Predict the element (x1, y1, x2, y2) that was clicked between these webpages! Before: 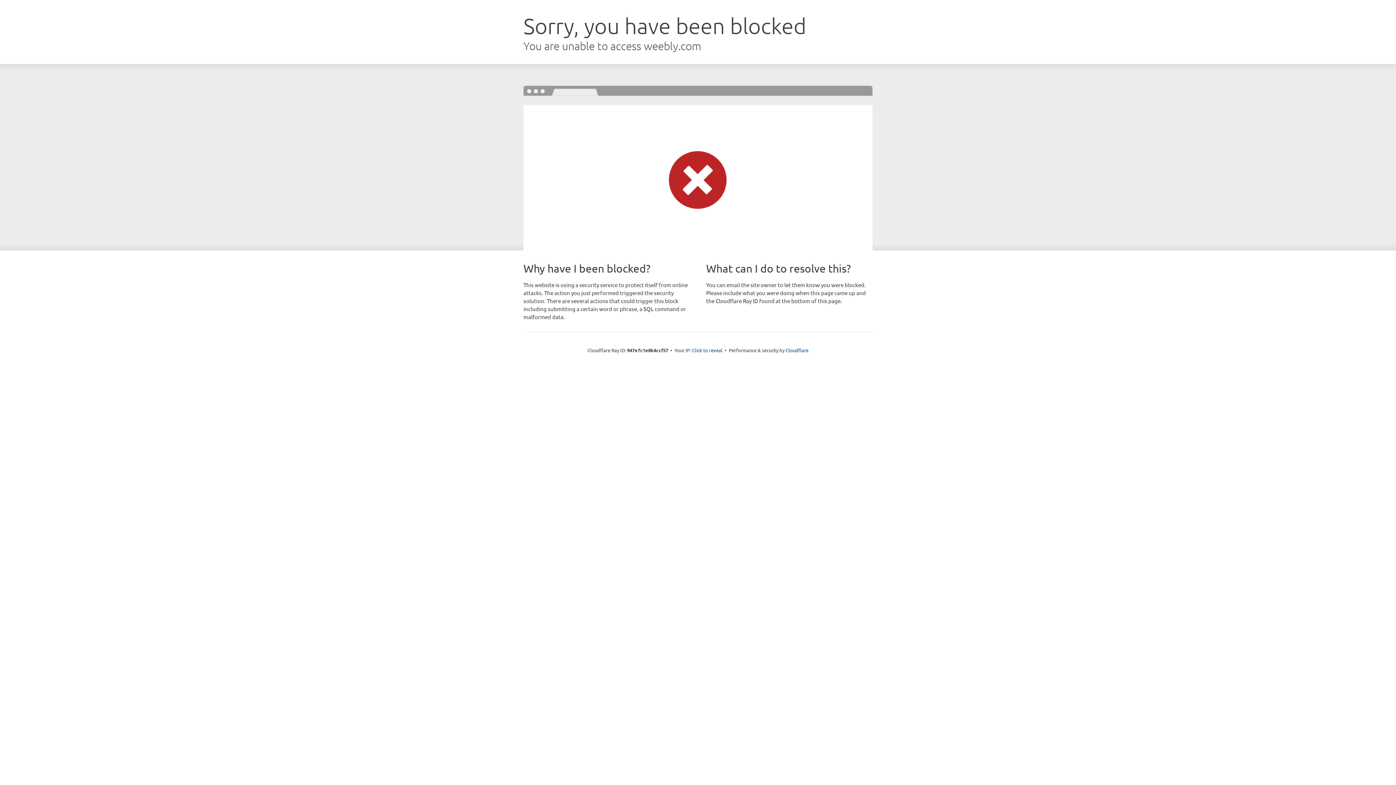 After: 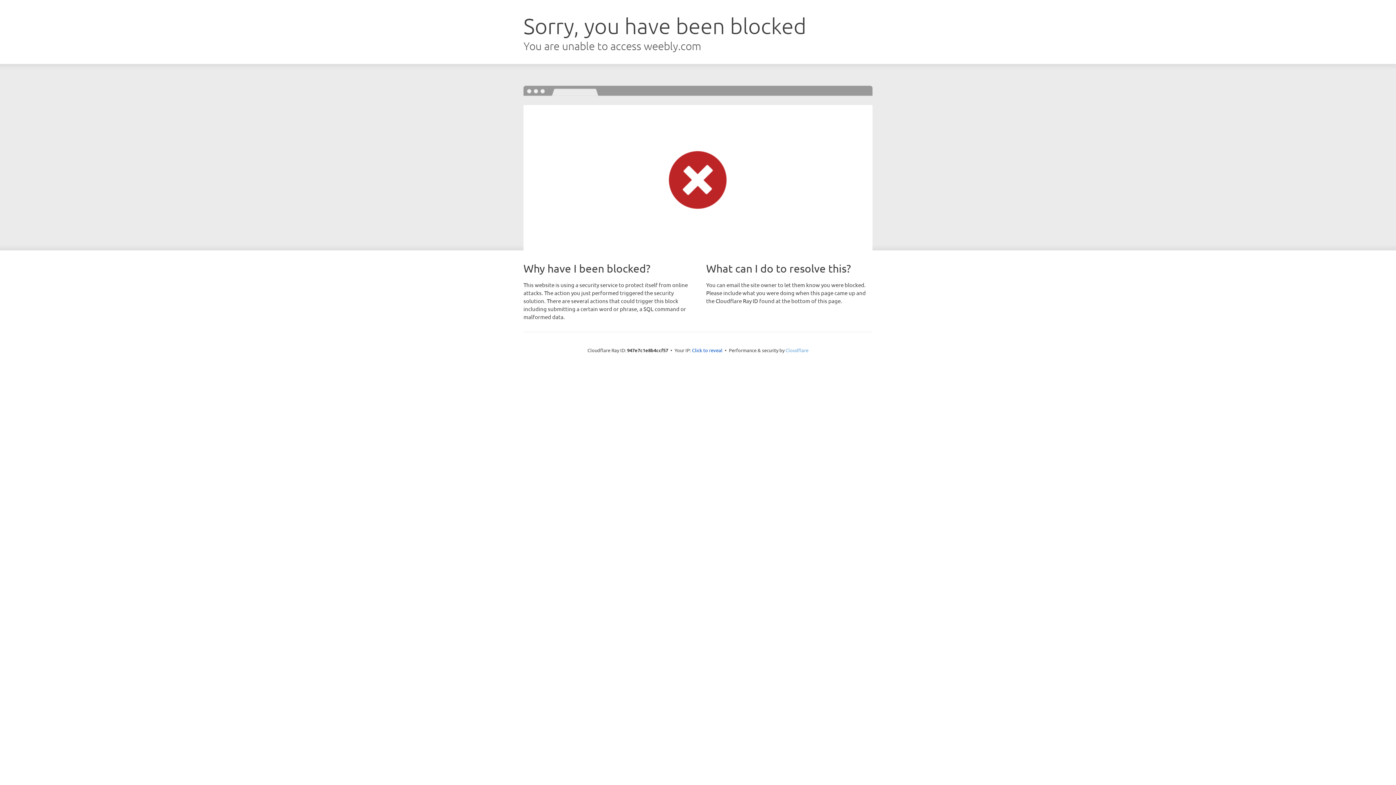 Action: bbox: (785, 347, 808, 353) label: Cloudflare